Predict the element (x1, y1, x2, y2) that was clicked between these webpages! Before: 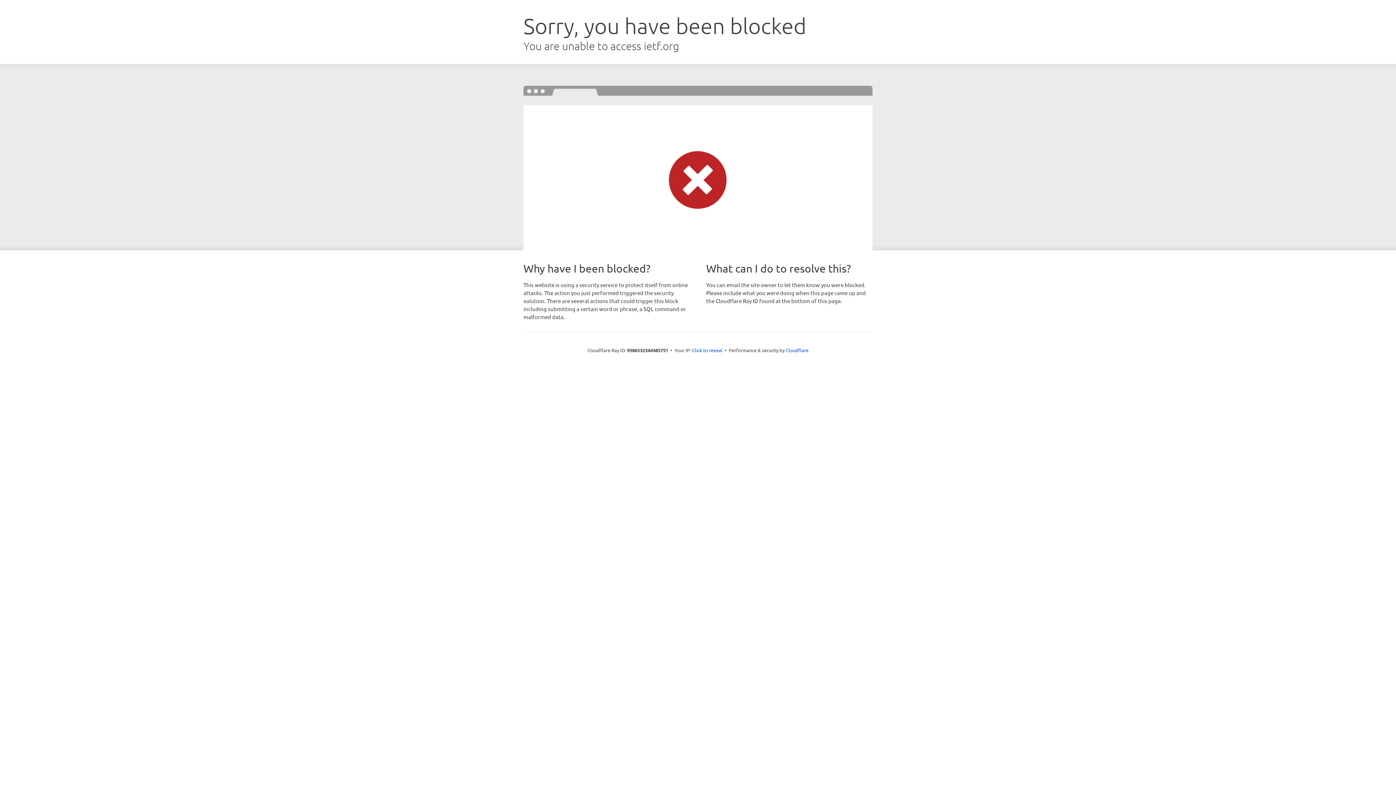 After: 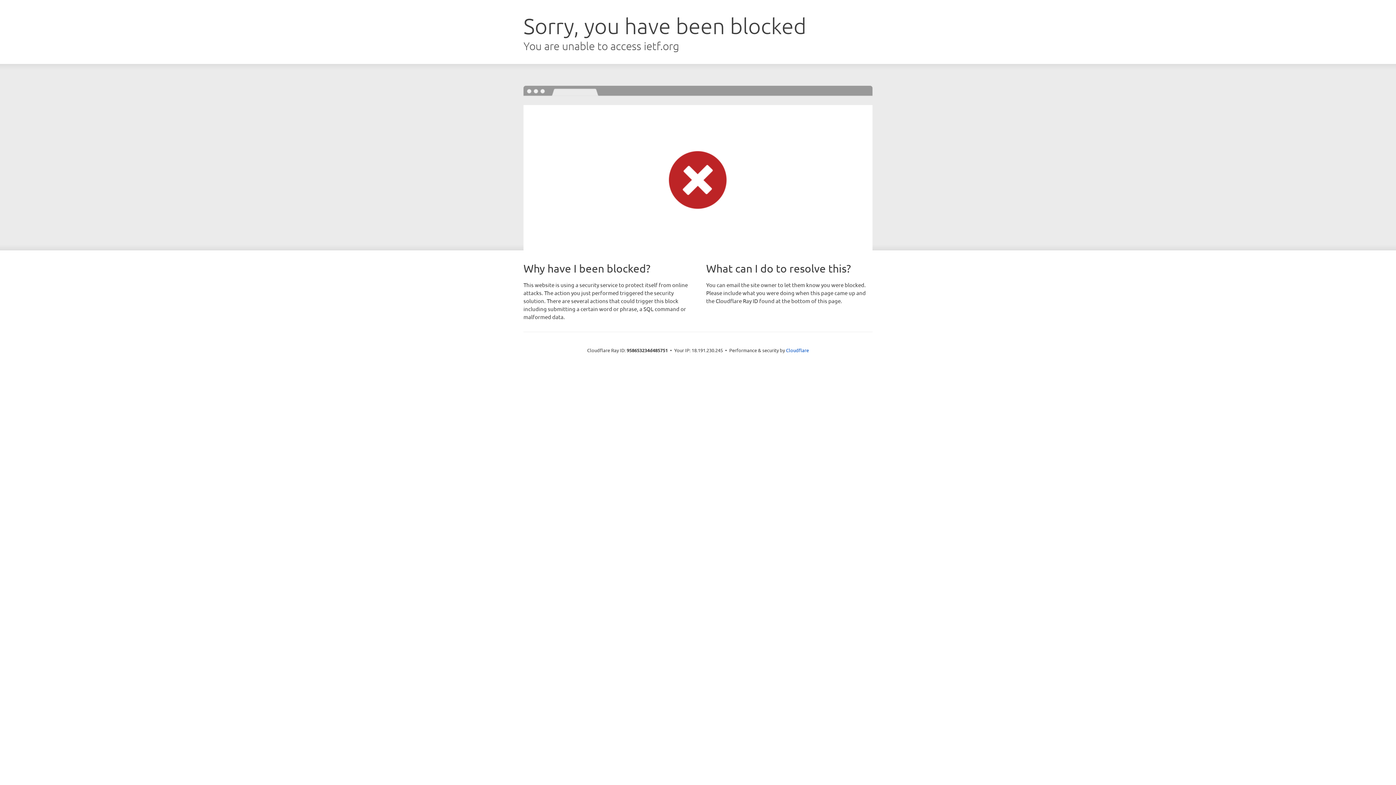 Action: label: Click to reveal bbox: (692, 346, 722, 353)